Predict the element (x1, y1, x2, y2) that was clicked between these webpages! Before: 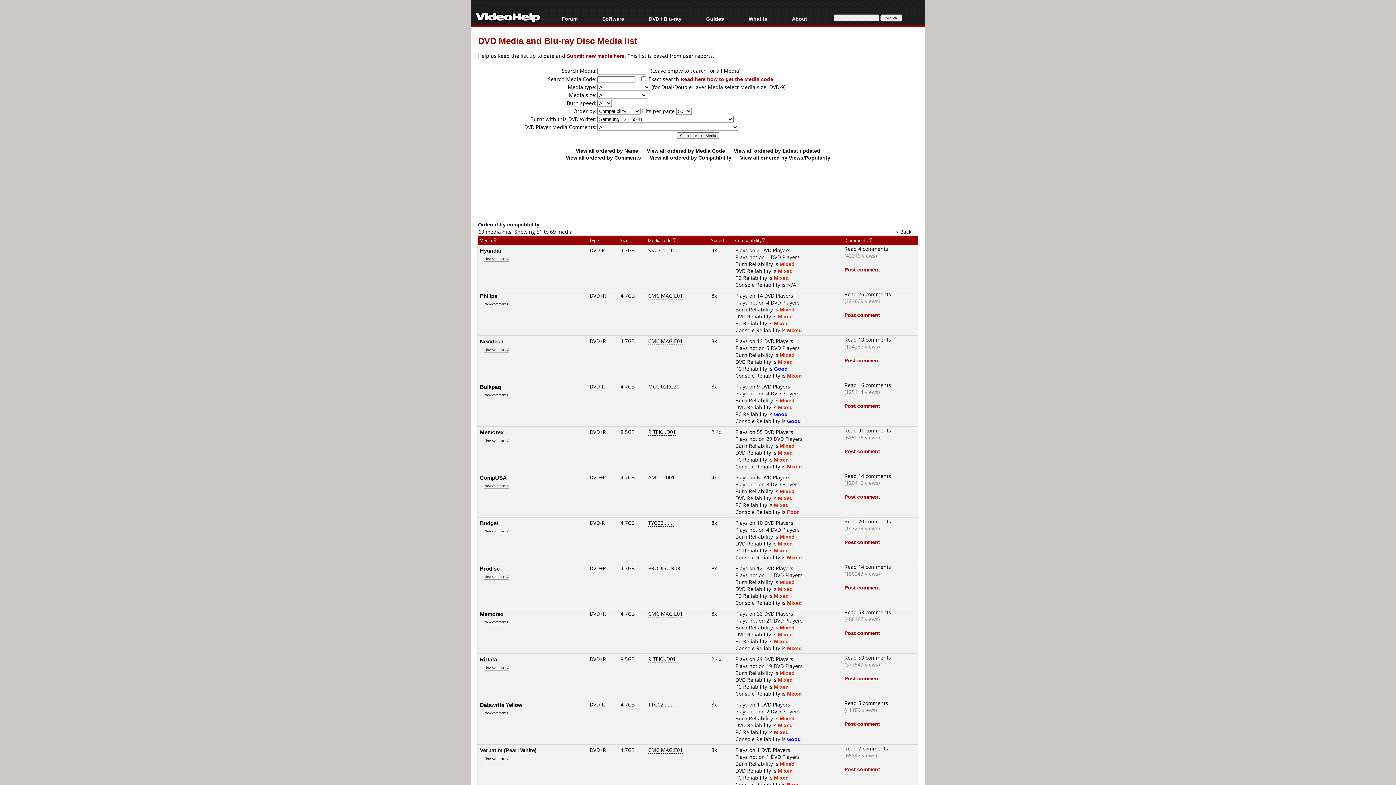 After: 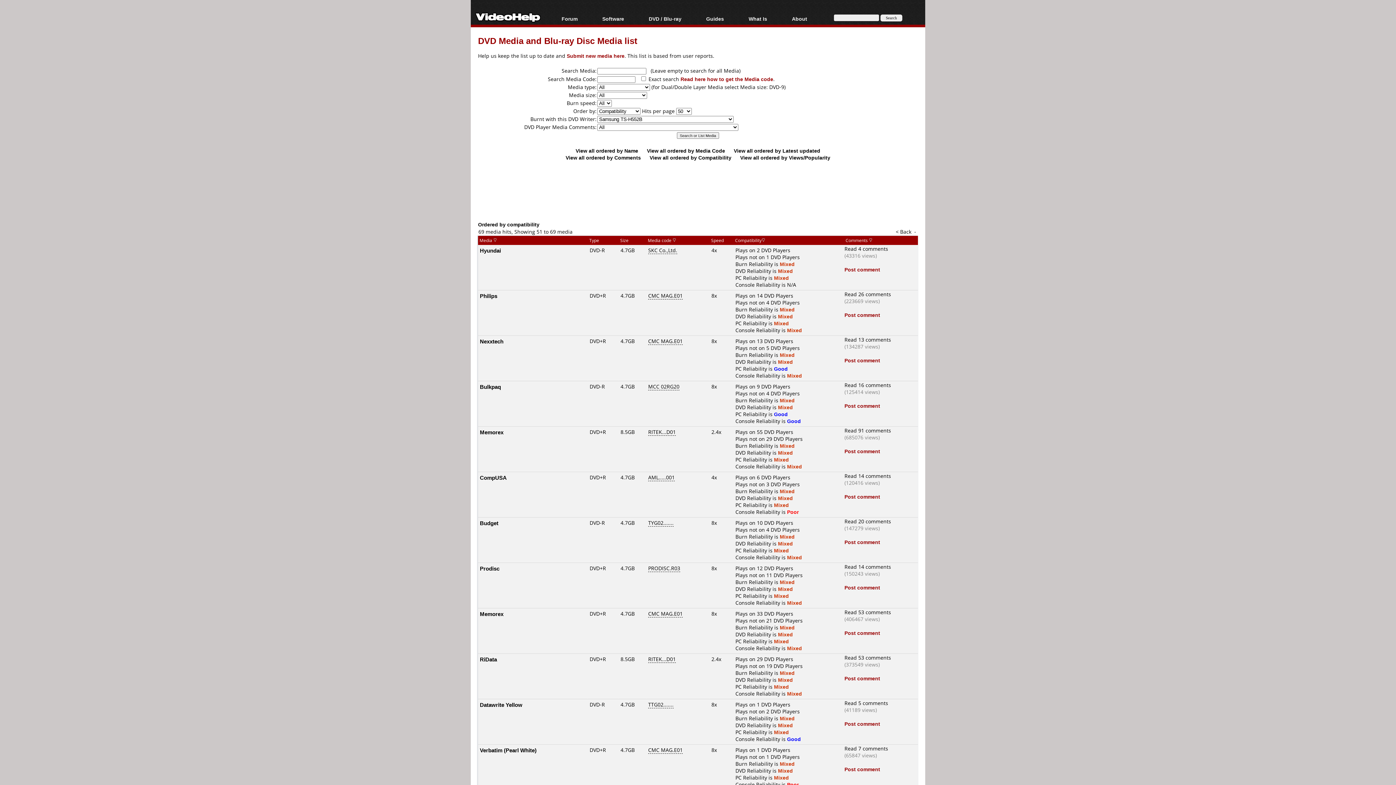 Action: bbox: (761, 237, 765, 243)